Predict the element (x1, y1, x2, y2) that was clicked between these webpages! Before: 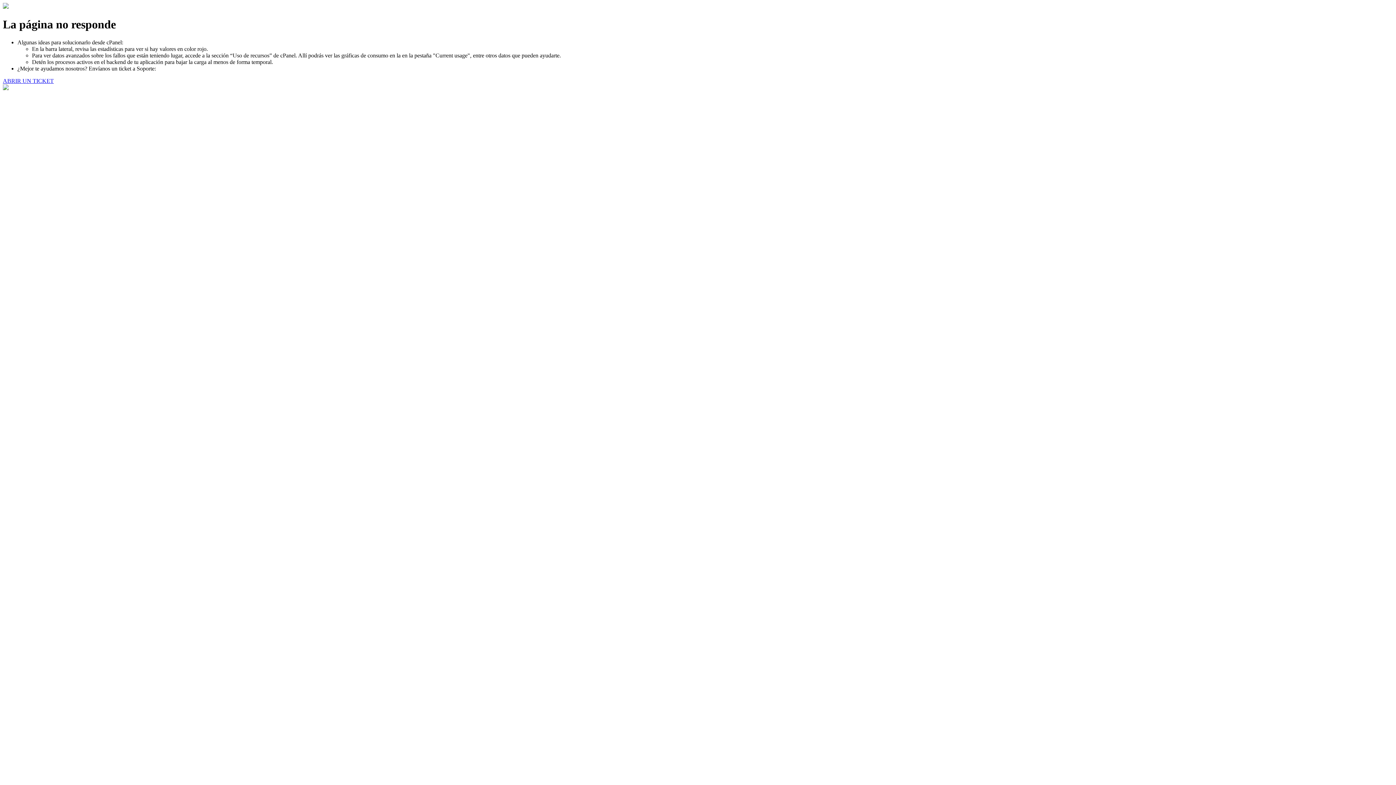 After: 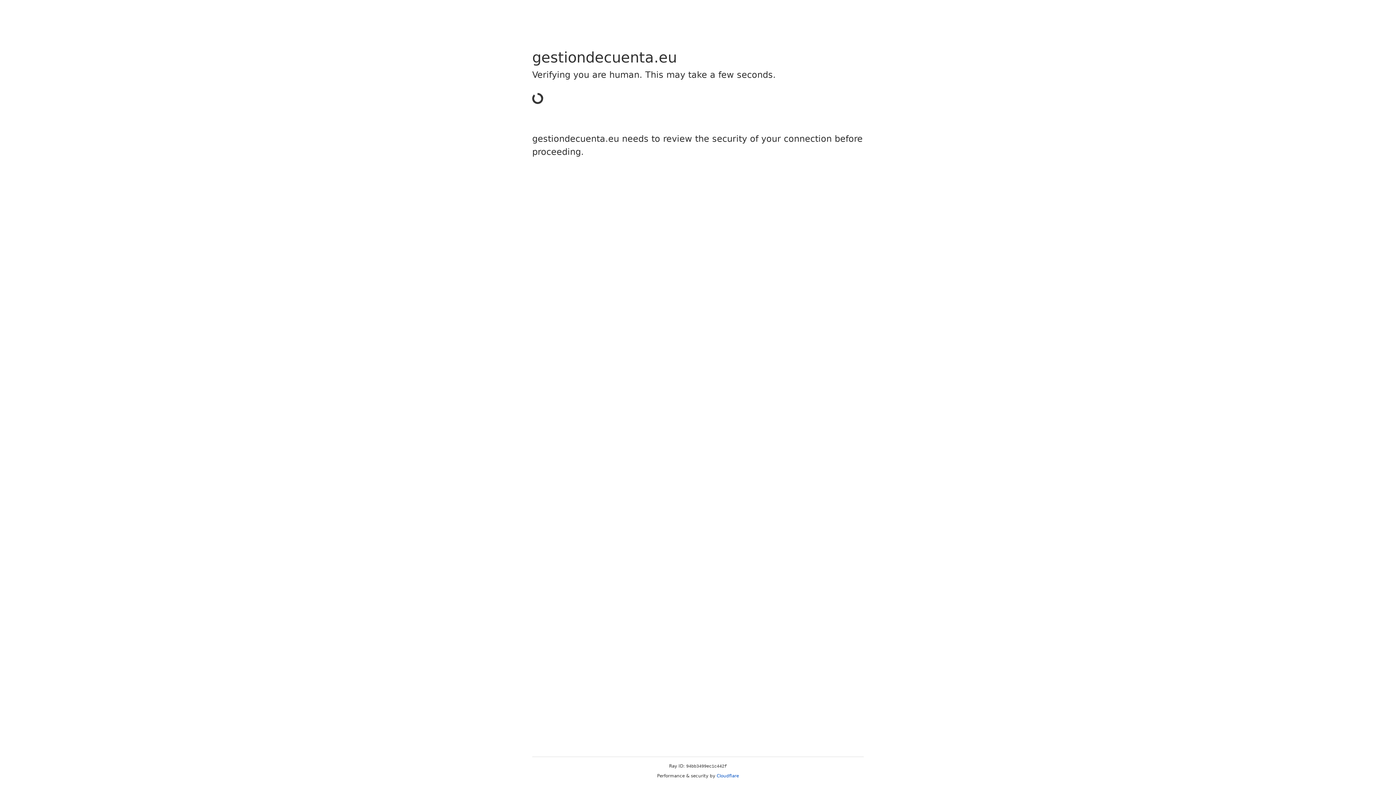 Action: label: ABRIR UN TICKET bbox: (2, 77, 53, 83)